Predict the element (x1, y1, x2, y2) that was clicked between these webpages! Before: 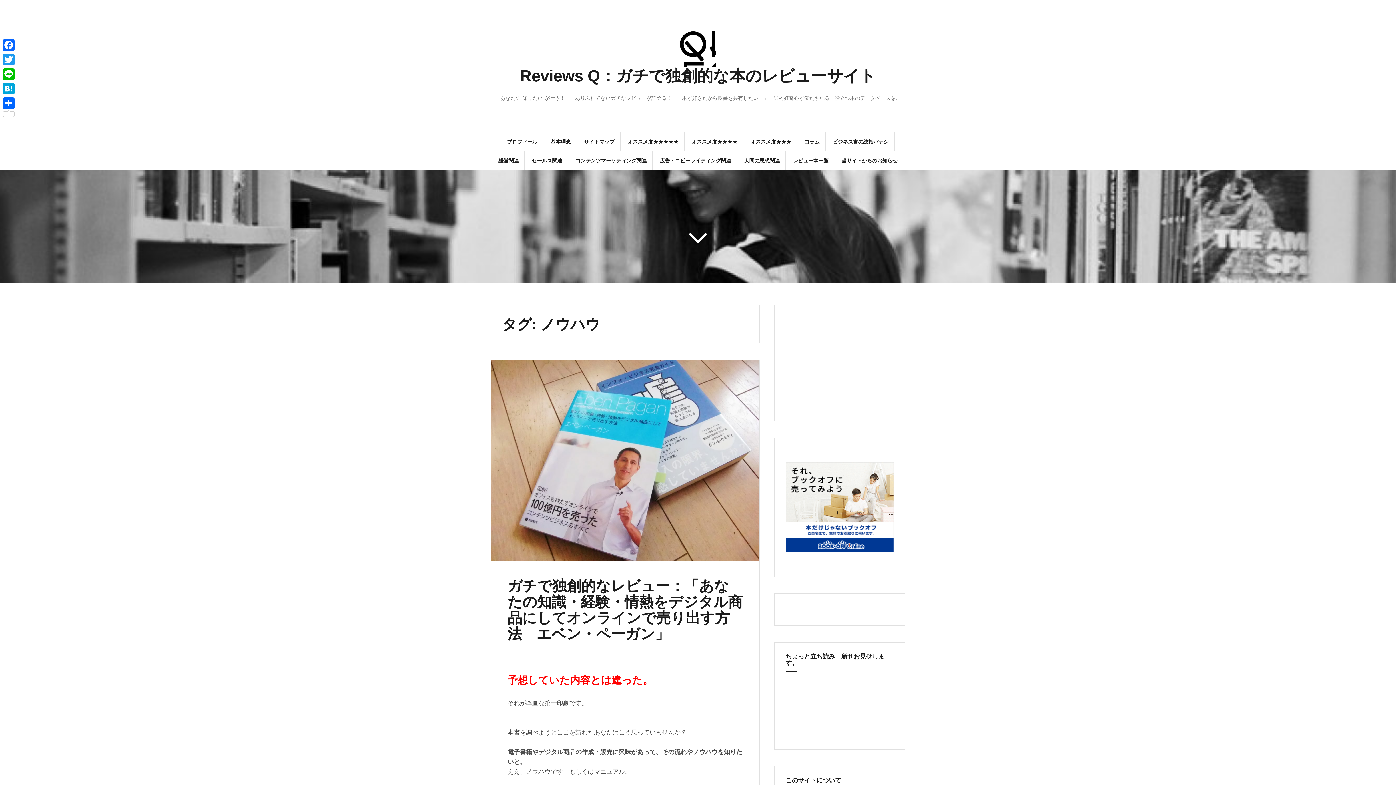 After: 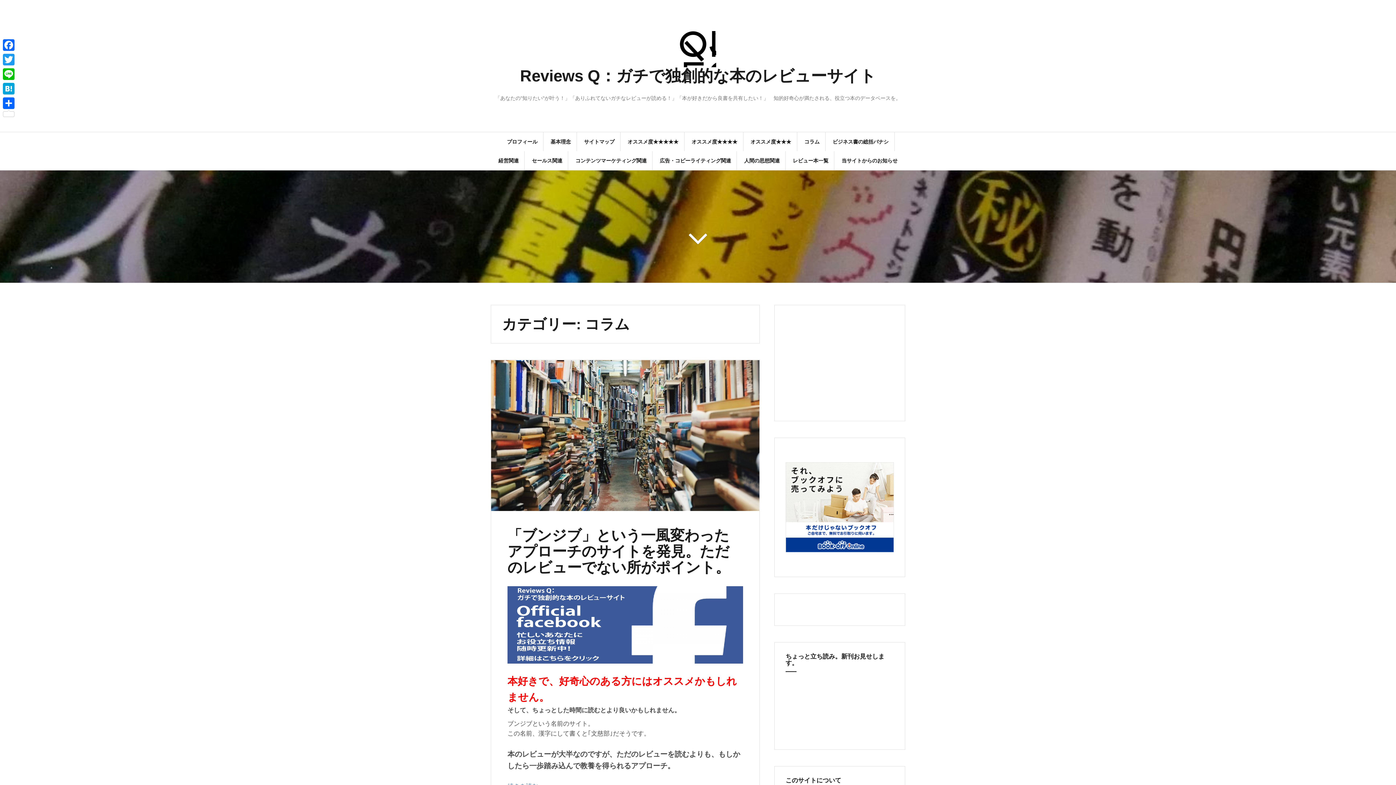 Action: bbox: (804, 137, 819, 145) label: コラム